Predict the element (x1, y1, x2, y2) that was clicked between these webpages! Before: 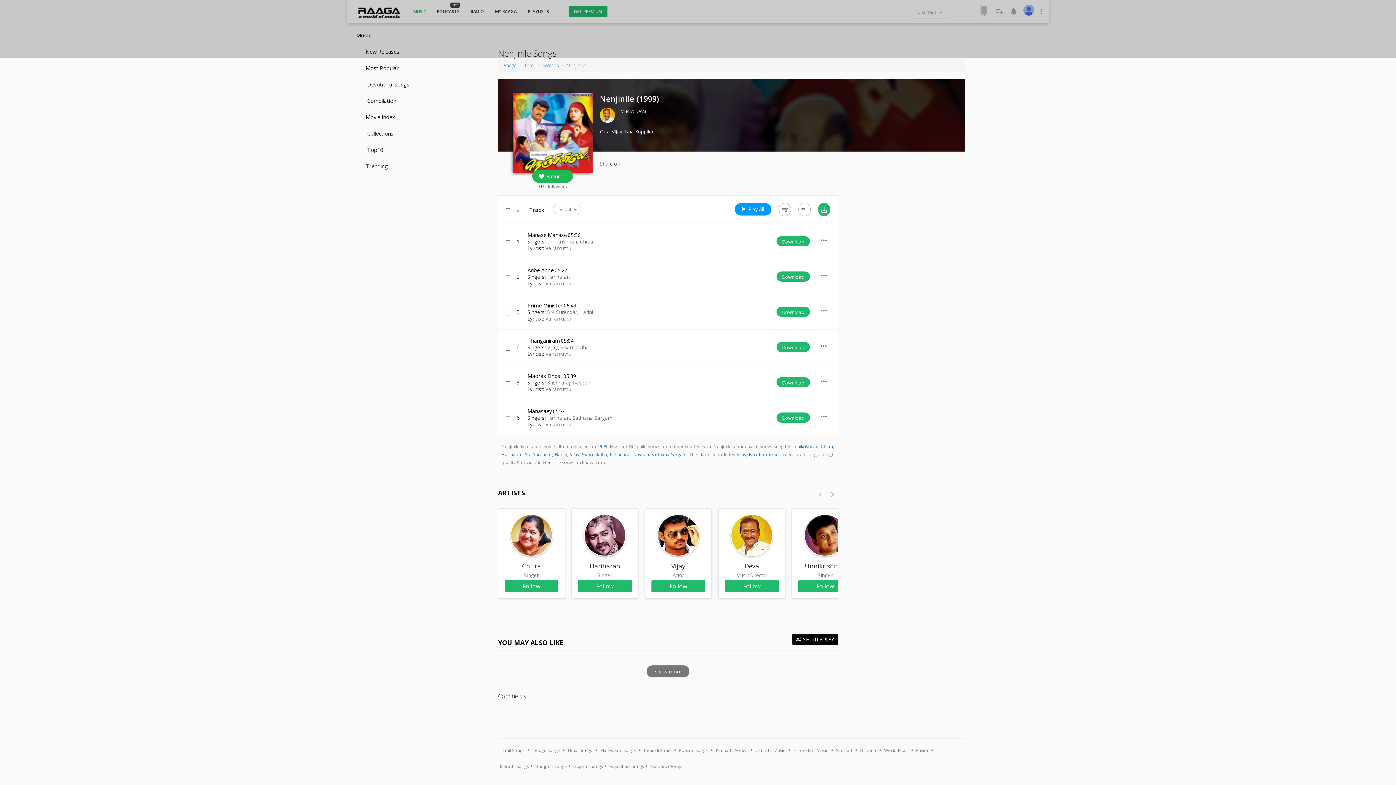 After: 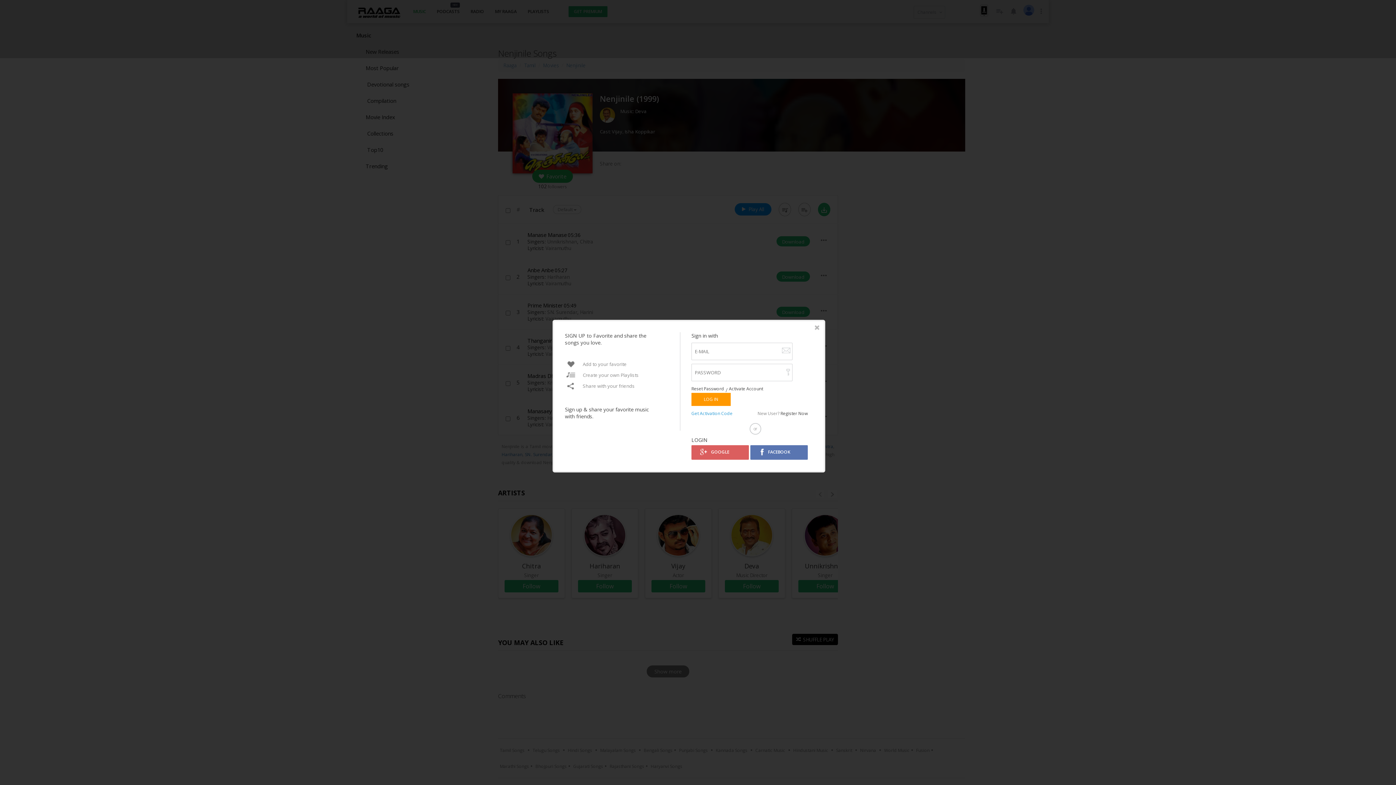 Action: bbox: (651, 580, 705, 592) label: Follow